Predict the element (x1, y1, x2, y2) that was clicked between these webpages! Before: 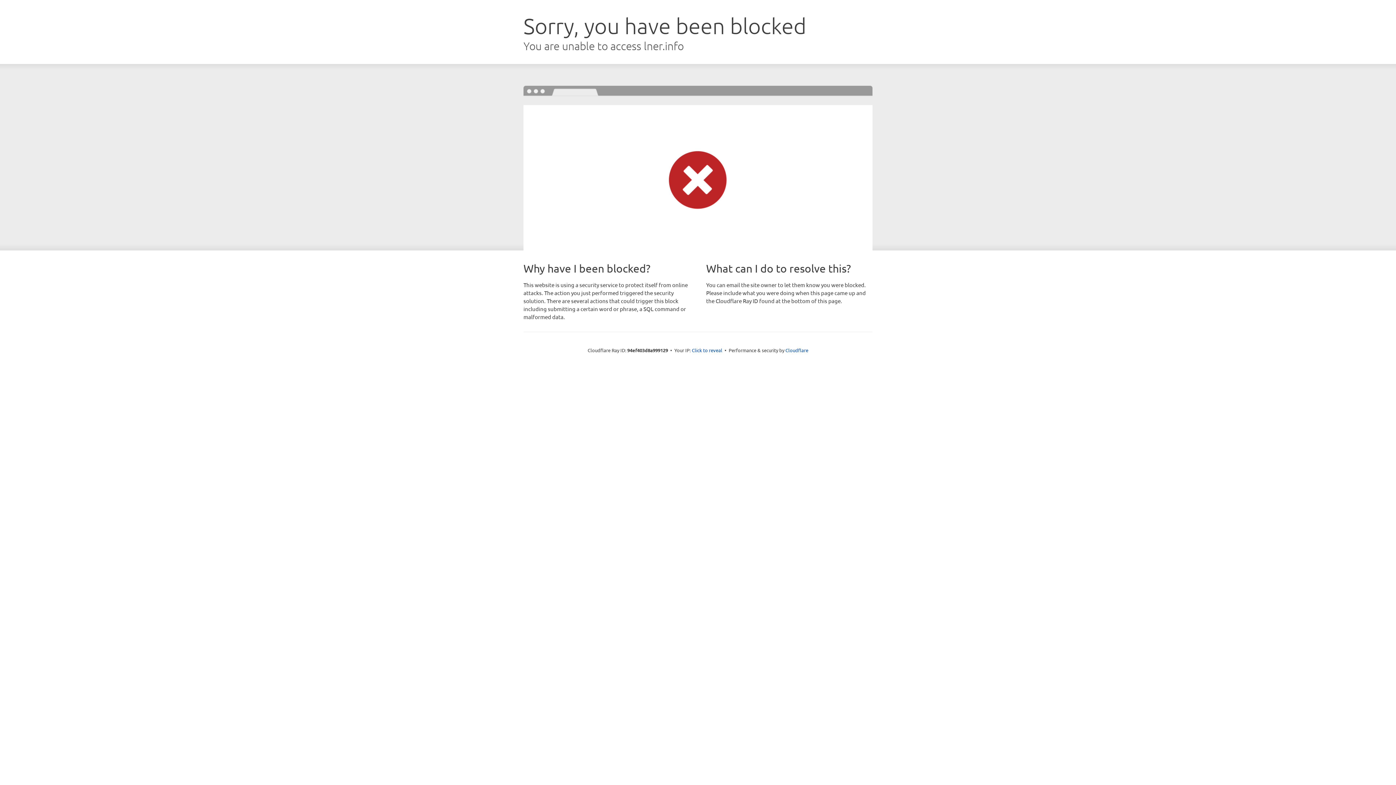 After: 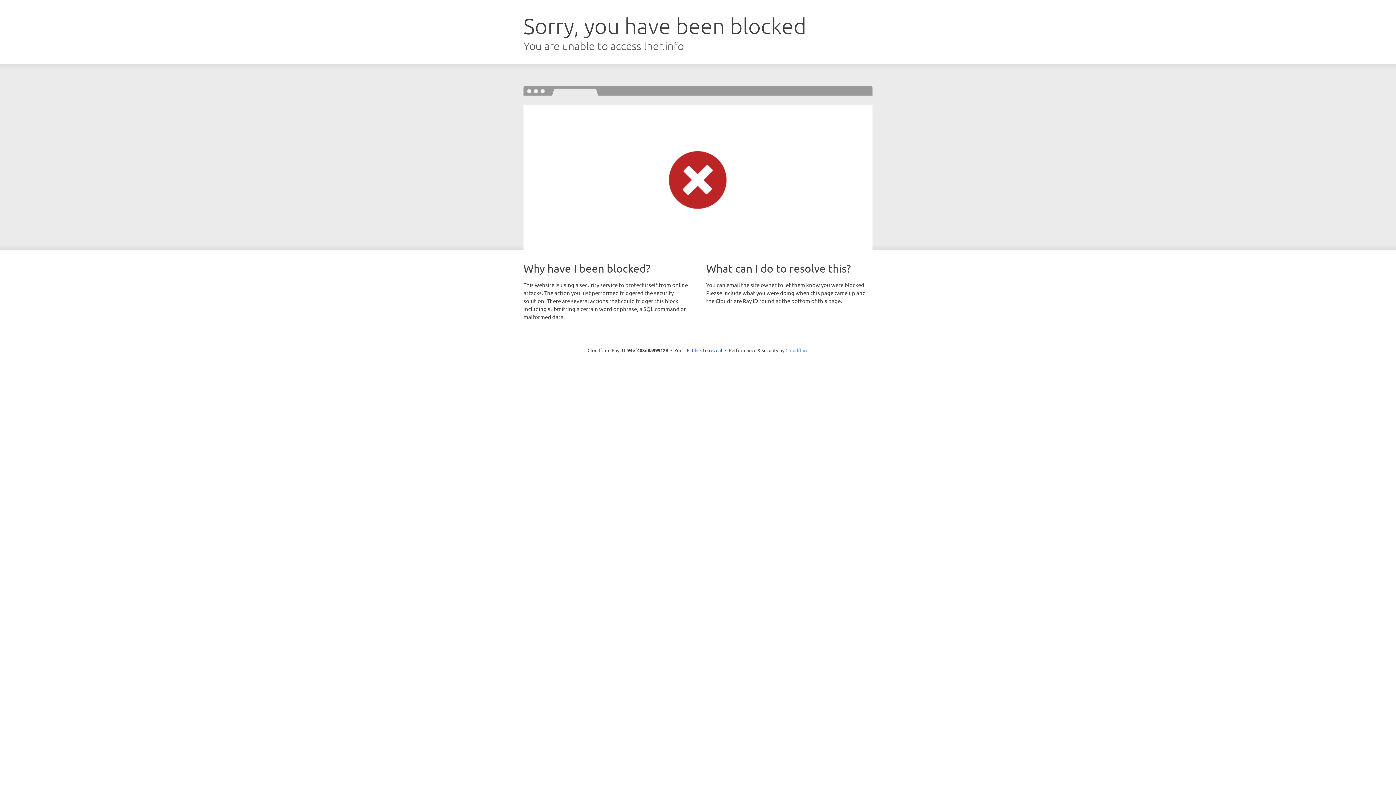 Action: label: Cloudflare bbox: (785, 347, 808, 353)